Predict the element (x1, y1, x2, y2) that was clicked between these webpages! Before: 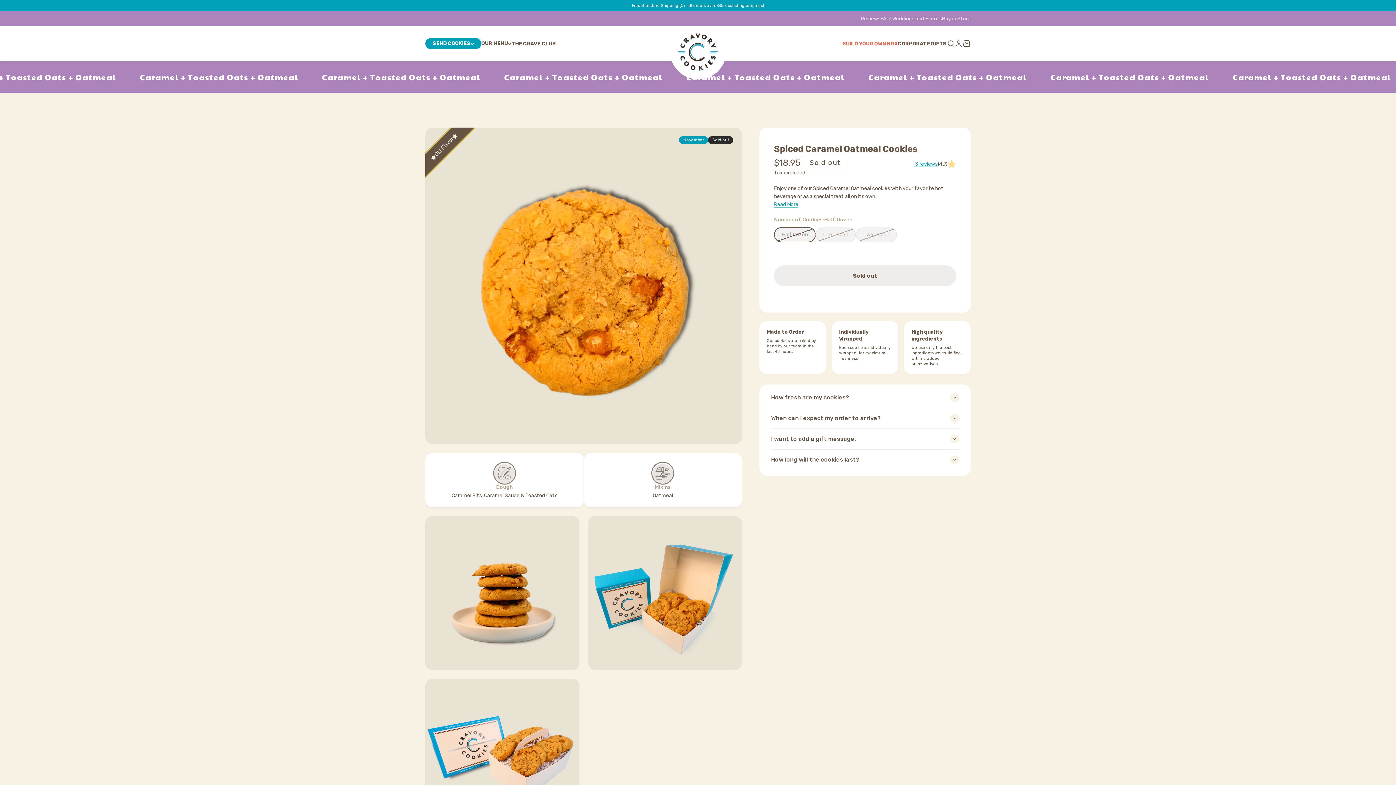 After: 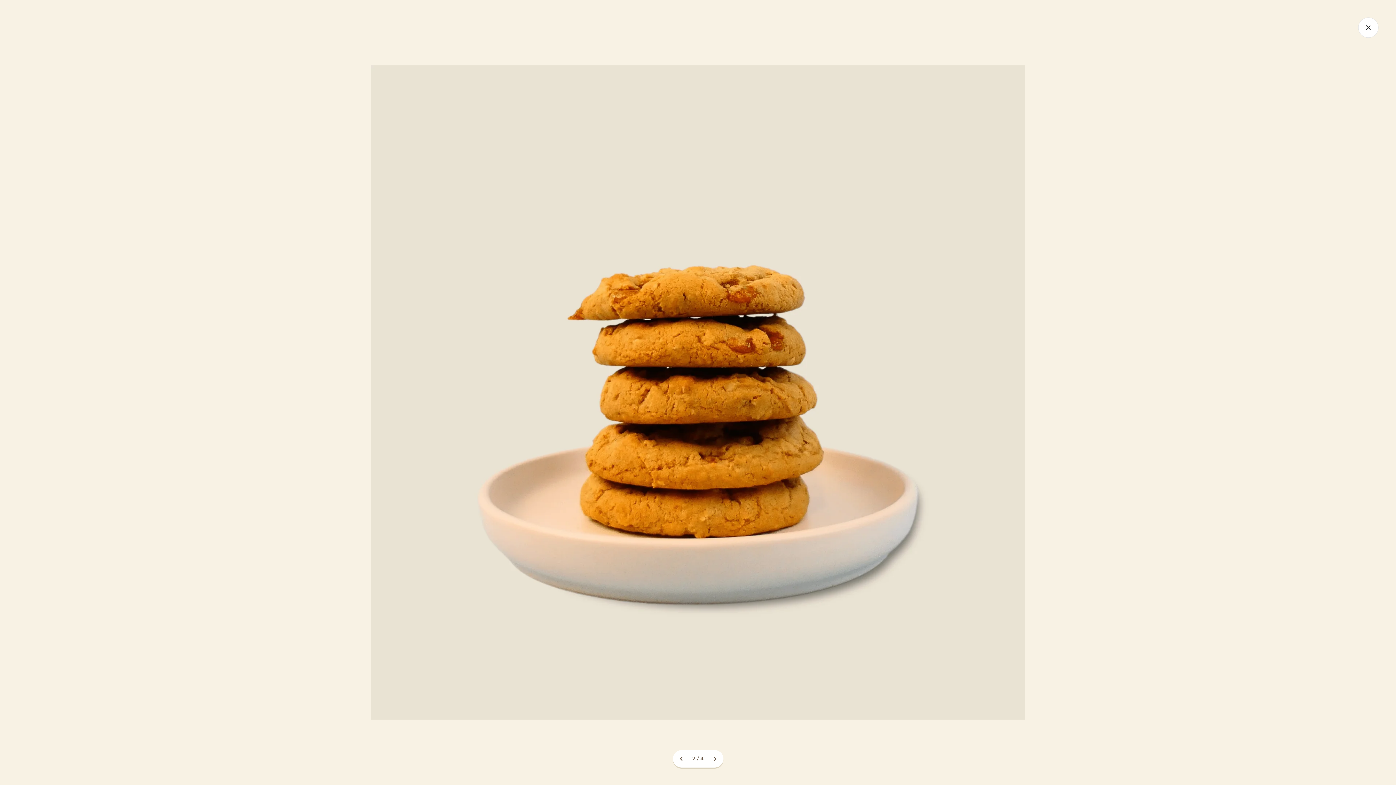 Action: bbox: (427, 643, 443, 659) label: Zoom